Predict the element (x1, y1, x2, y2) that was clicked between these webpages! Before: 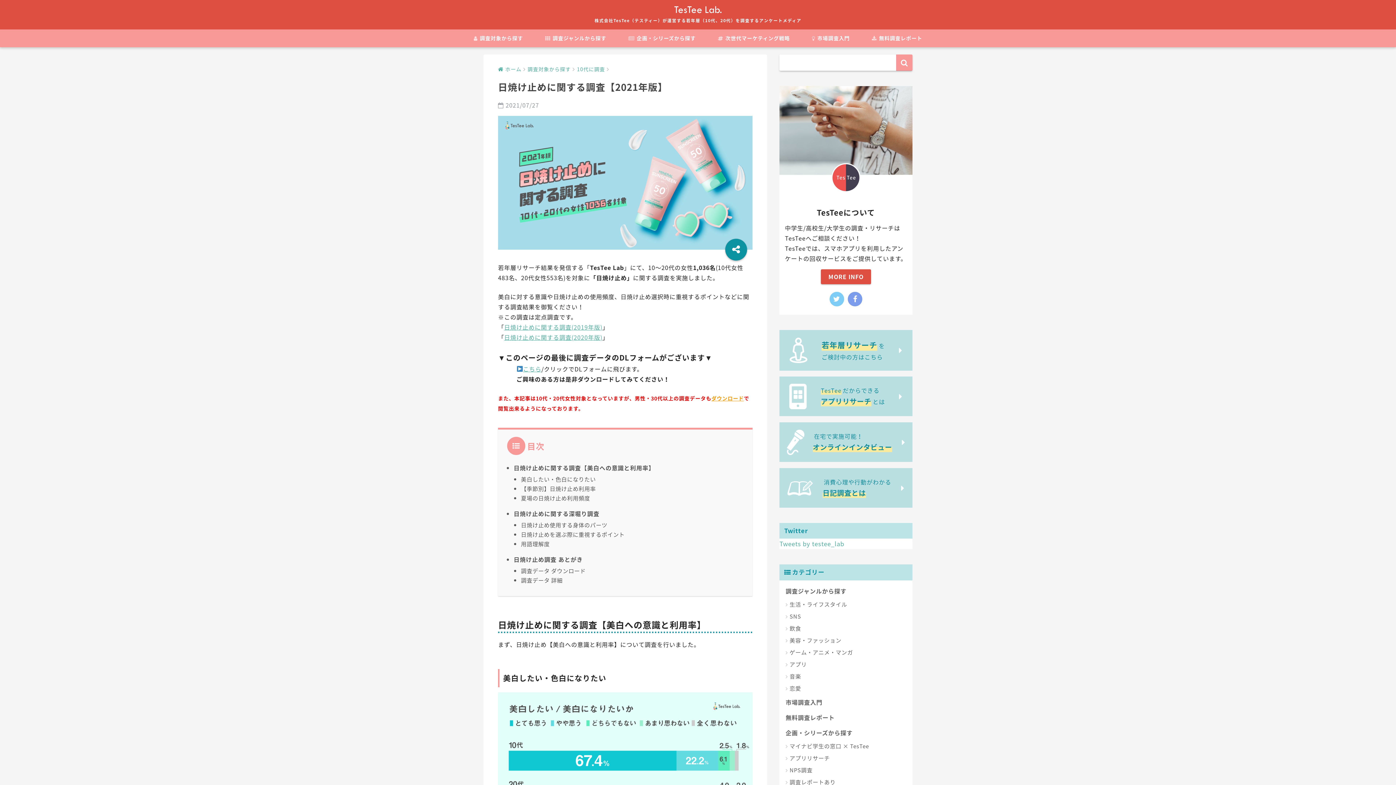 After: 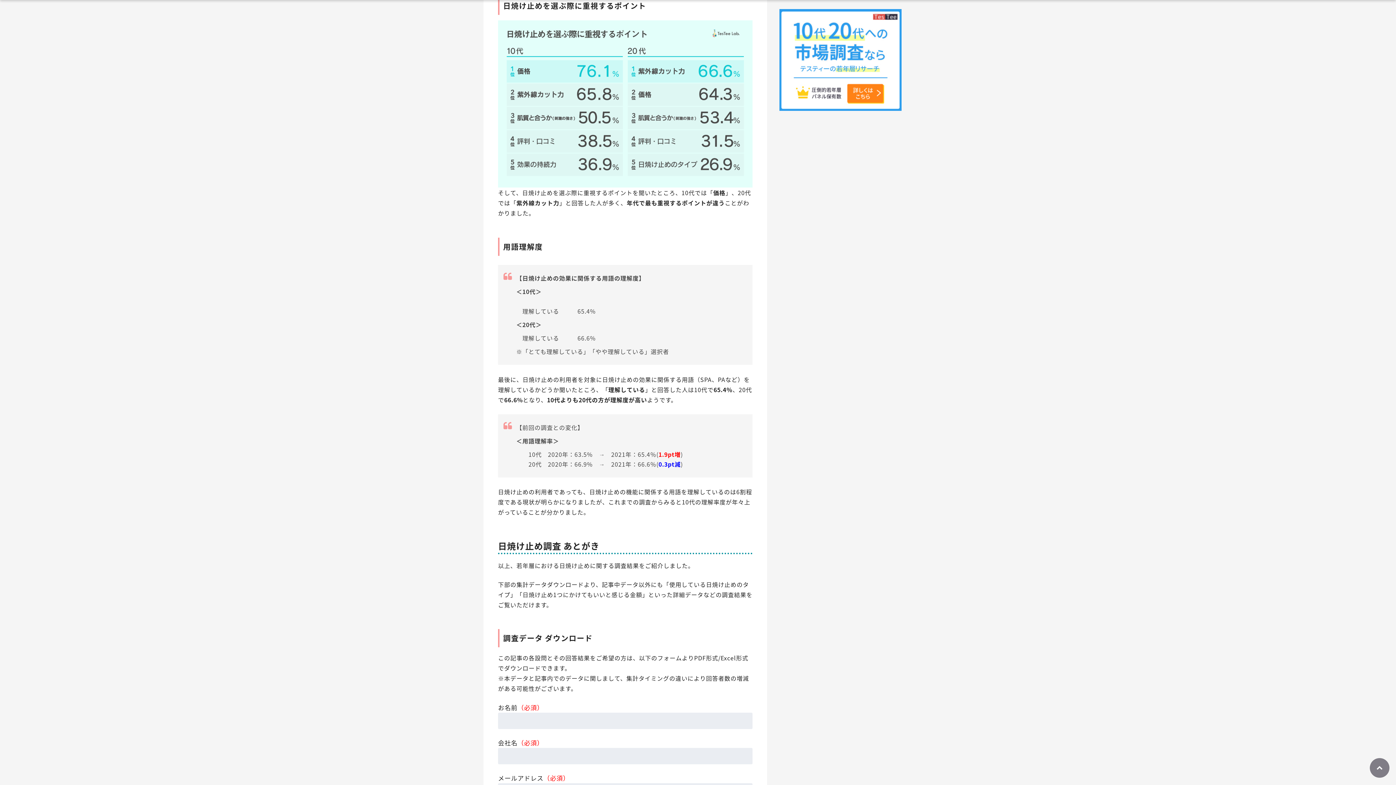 Action: bbox: (521, 530, 624, 539) label: 日焼け止めを選ぶ際に重視するポイント